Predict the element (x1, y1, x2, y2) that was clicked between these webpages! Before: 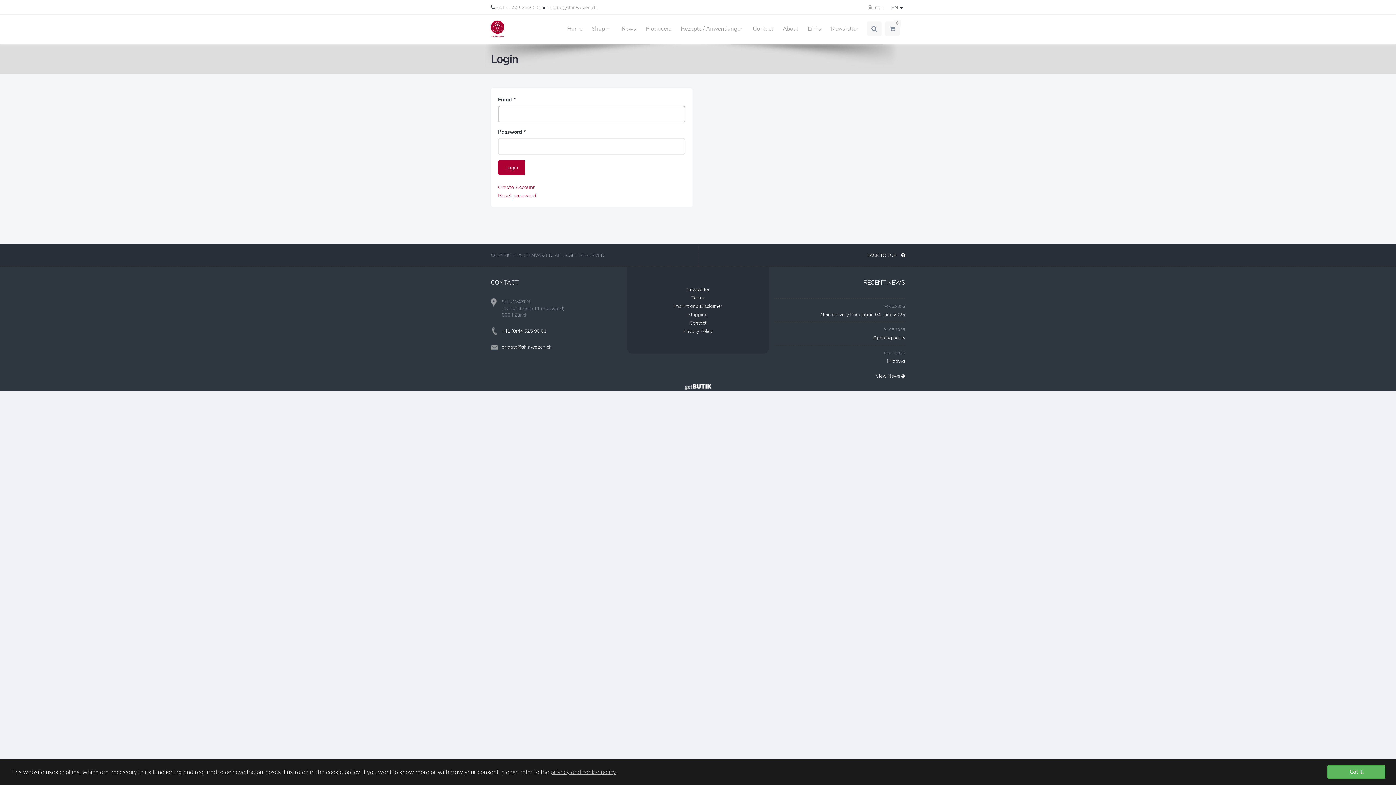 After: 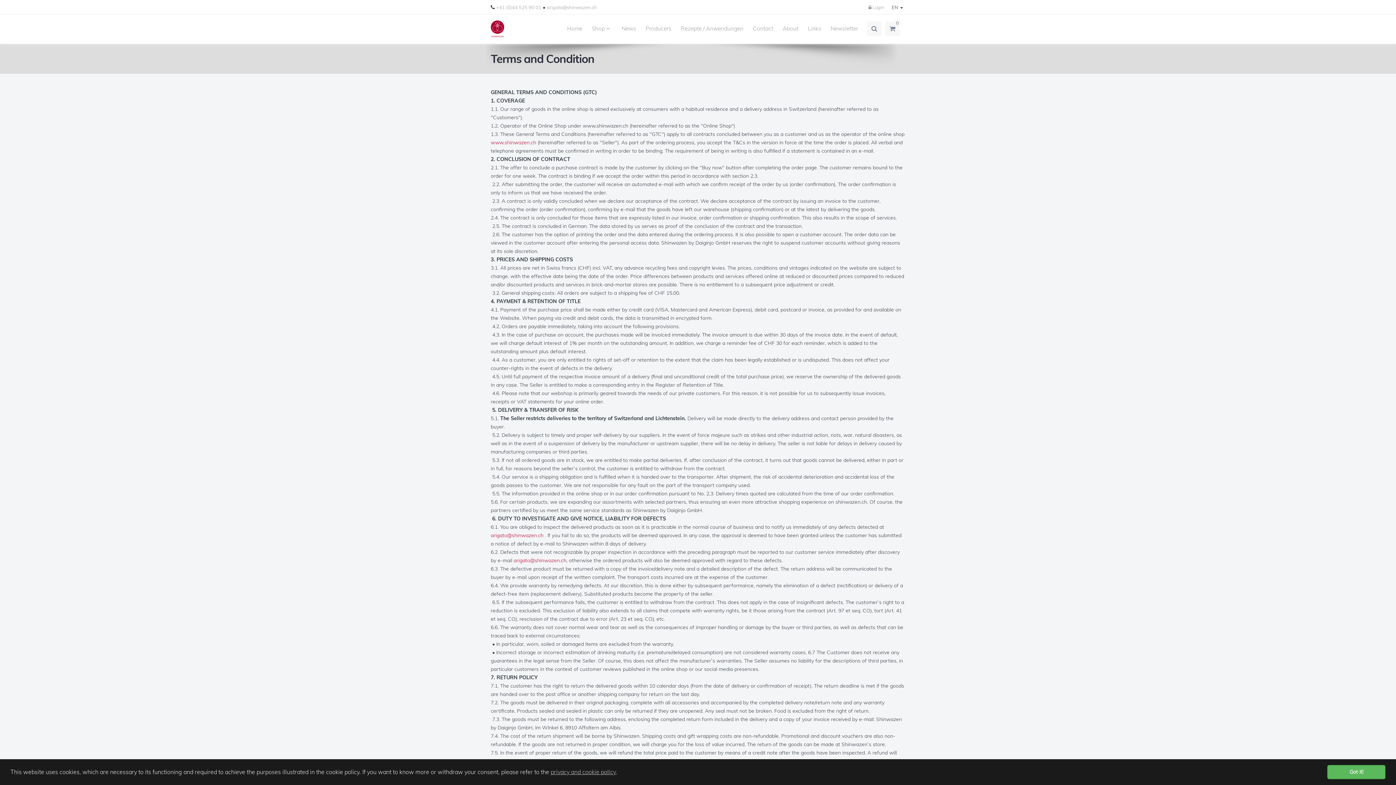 Action: bbox: (632, 293, 763, 302) label: Terms